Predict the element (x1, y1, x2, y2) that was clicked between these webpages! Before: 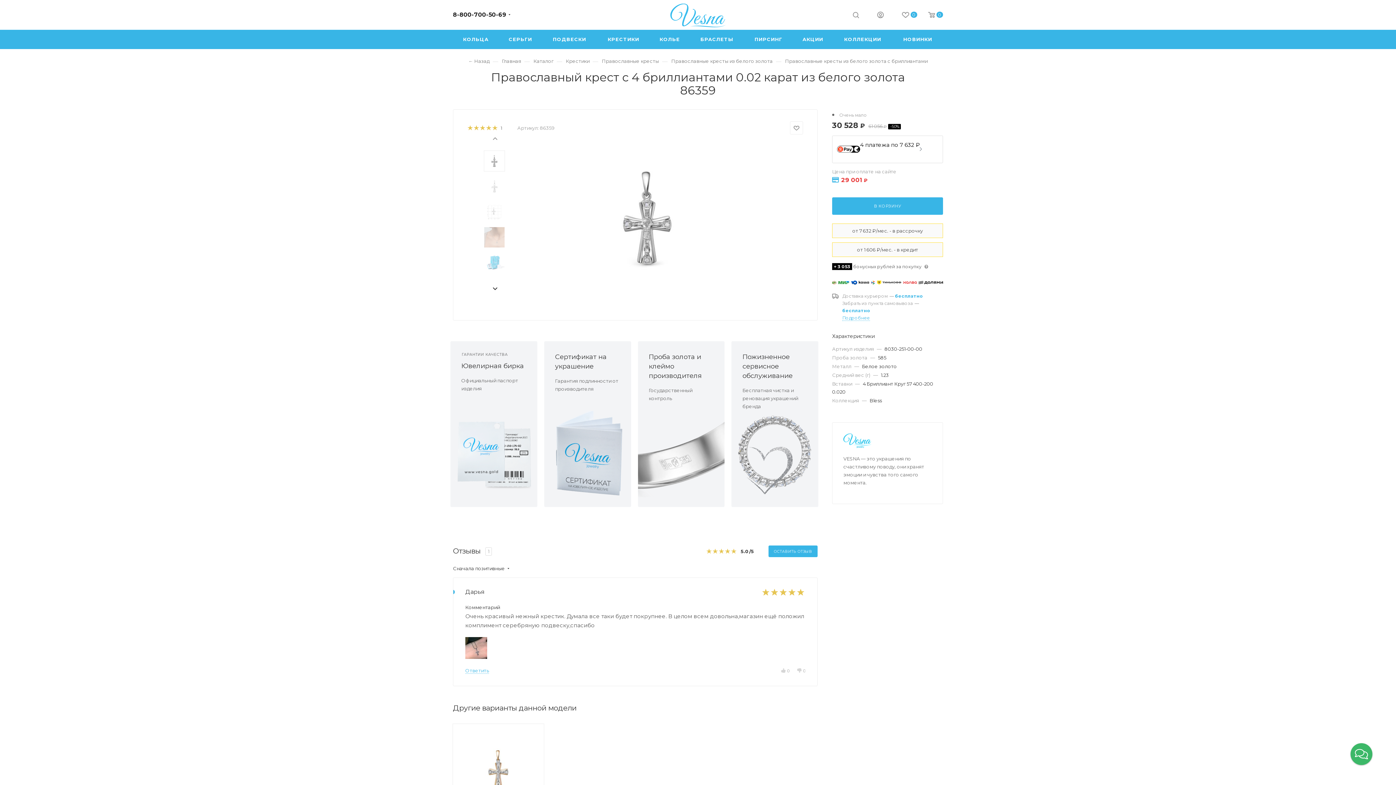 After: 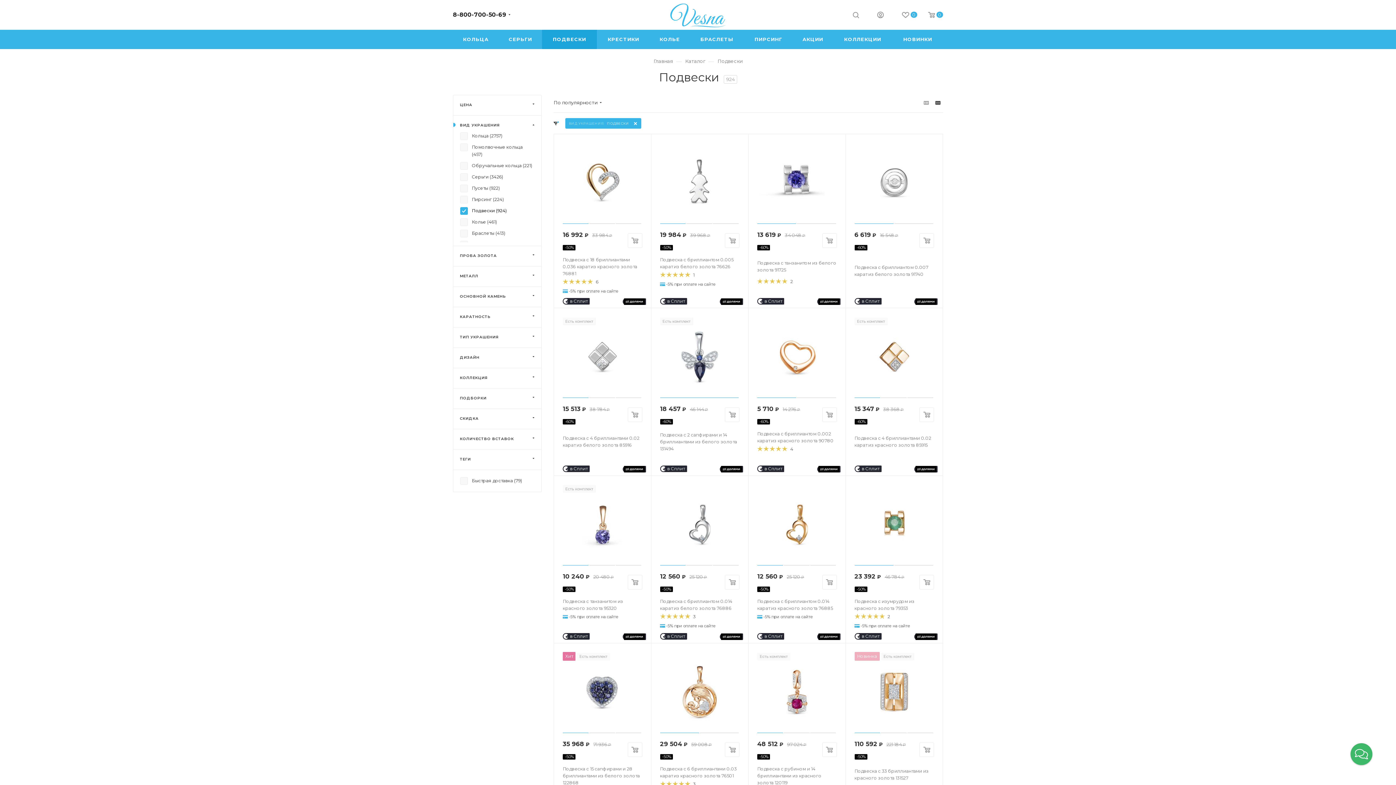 Action: label: ПОДВЕСКИ bbox: (542, 29, 597, 49)